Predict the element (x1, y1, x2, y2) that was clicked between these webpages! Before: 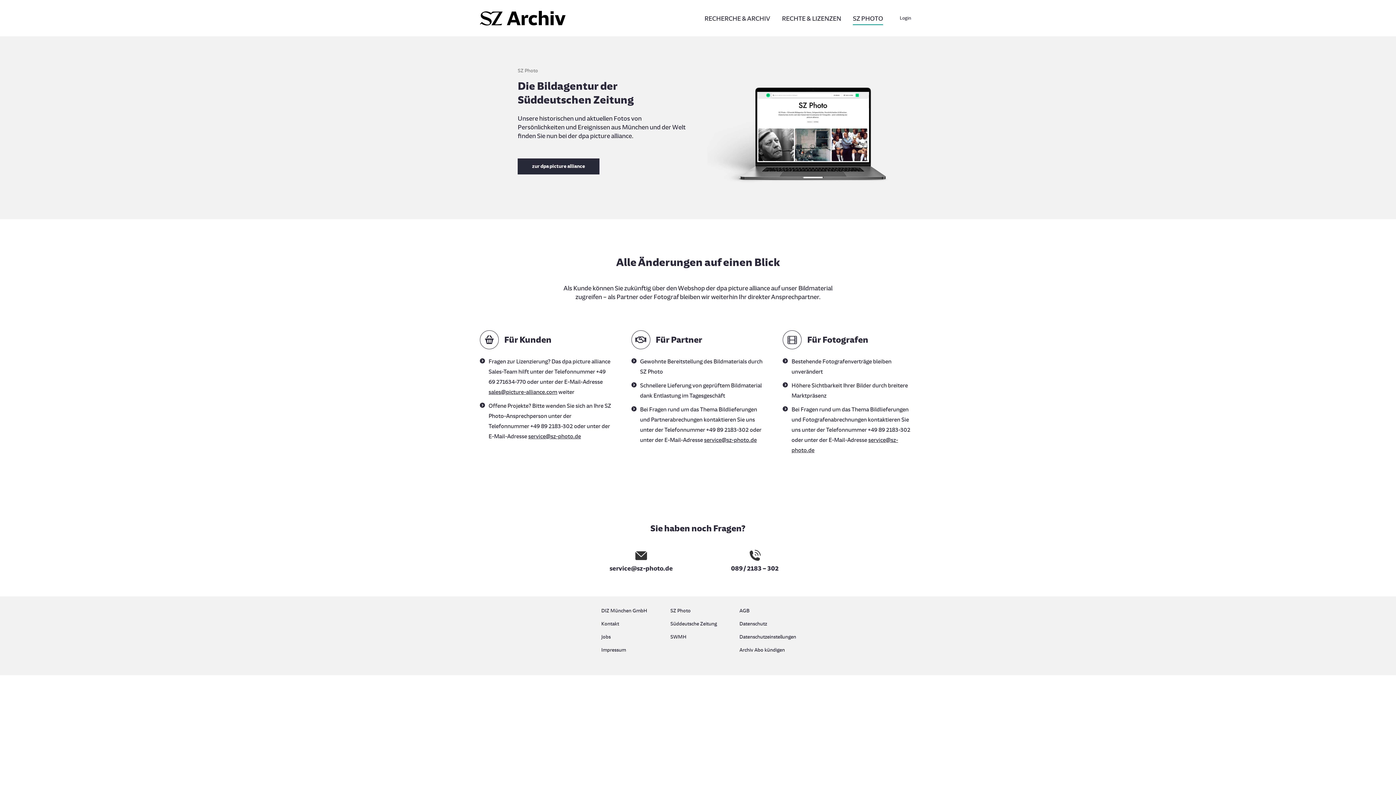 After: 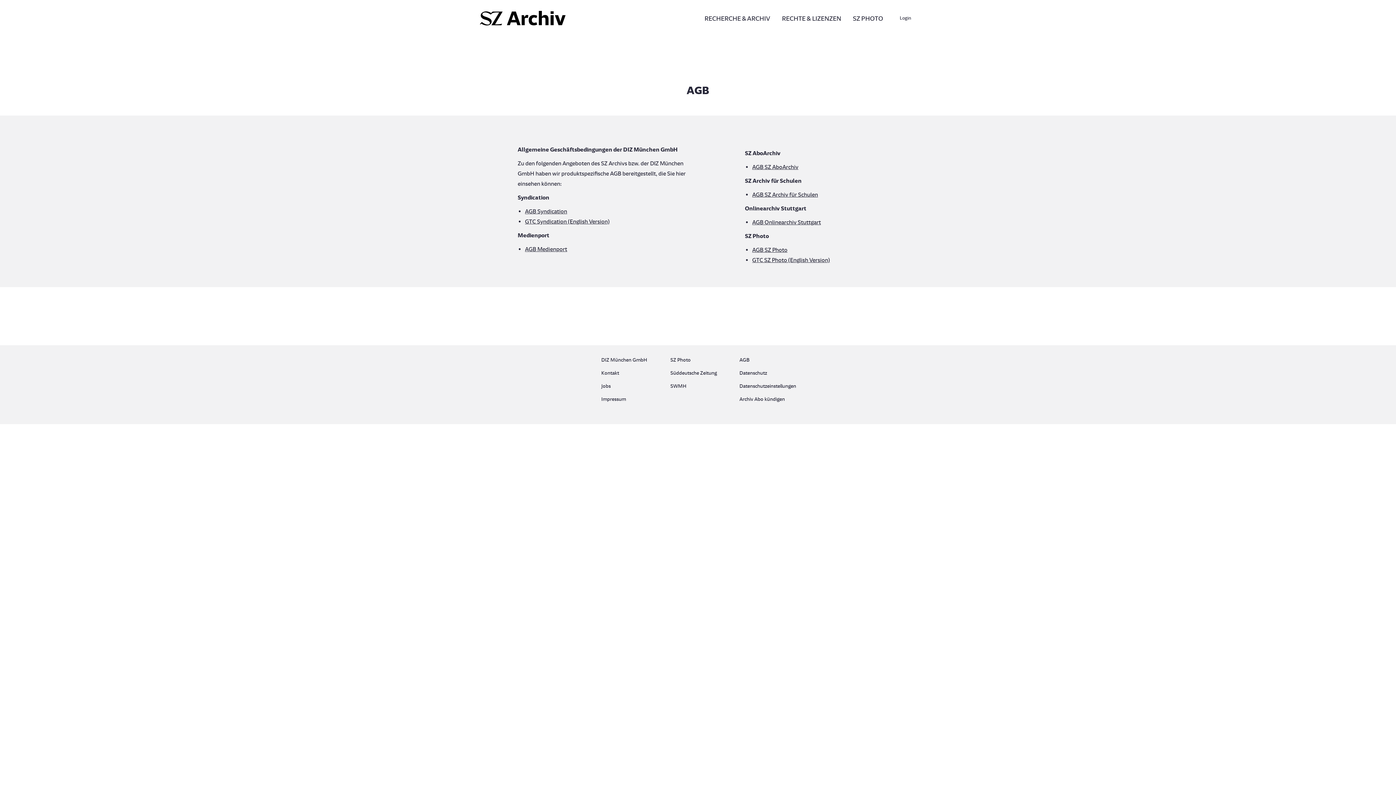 Action: bbox: (739, 606, 794, 619) label: AGB